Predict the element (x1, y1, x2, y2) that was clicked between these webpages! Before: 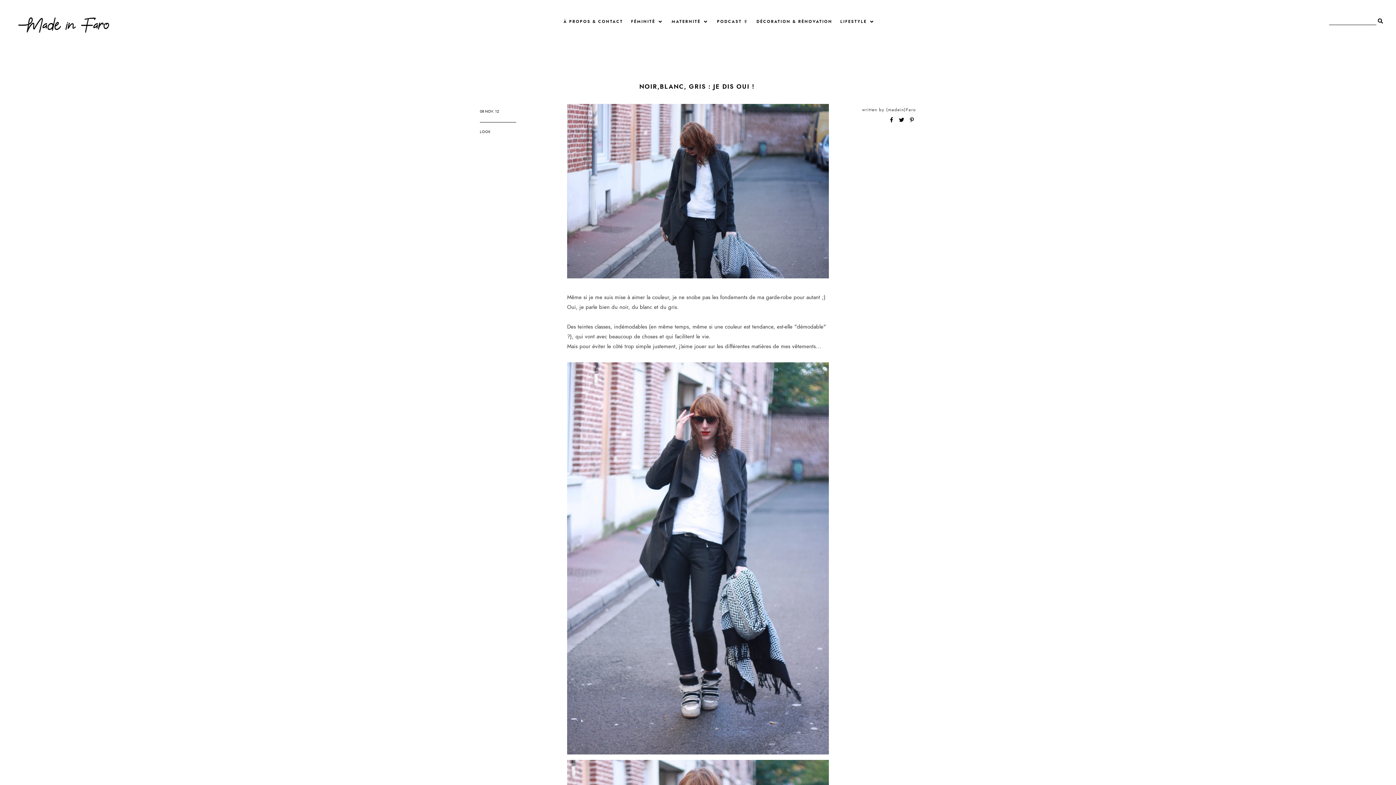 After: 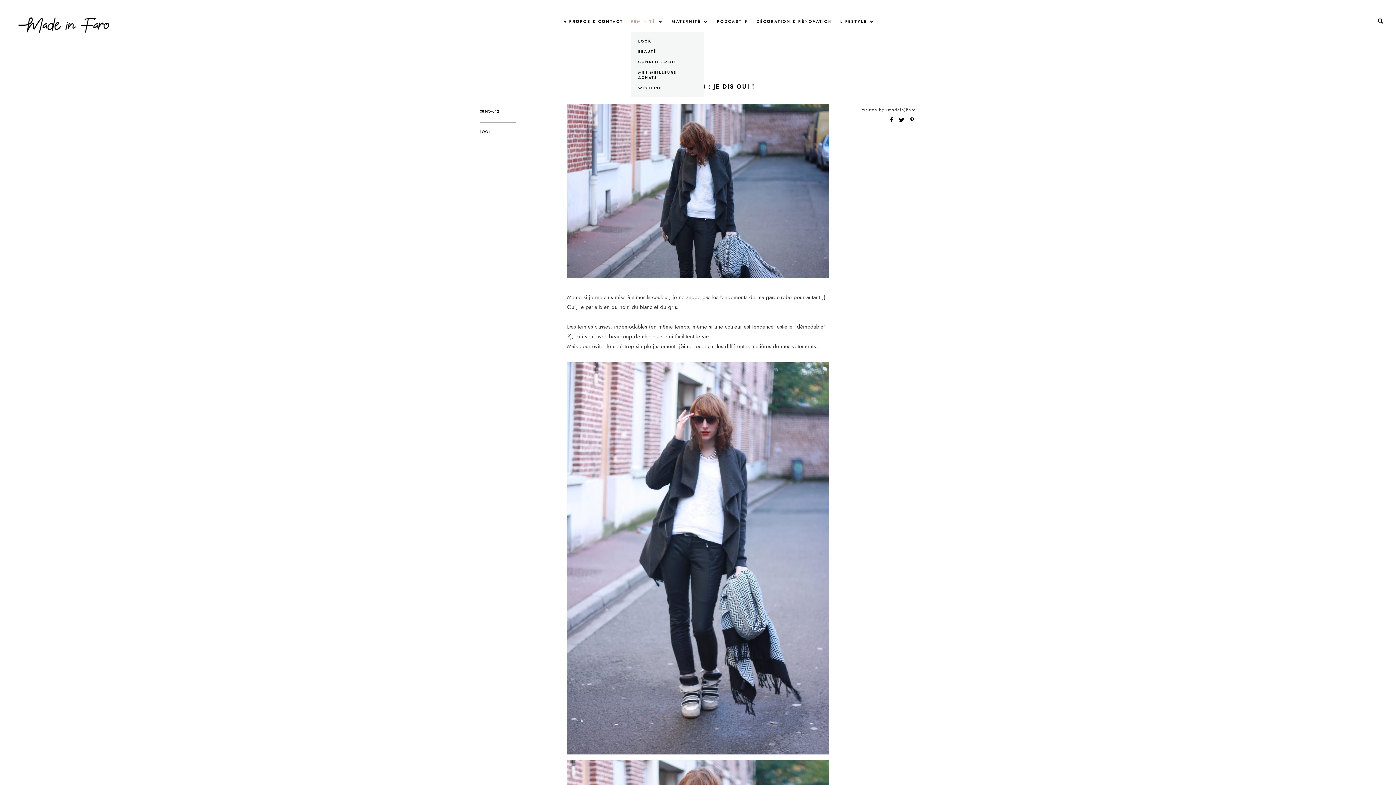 Action: bbox: (631, 19, 655, 24) label: FÉMINITÉ